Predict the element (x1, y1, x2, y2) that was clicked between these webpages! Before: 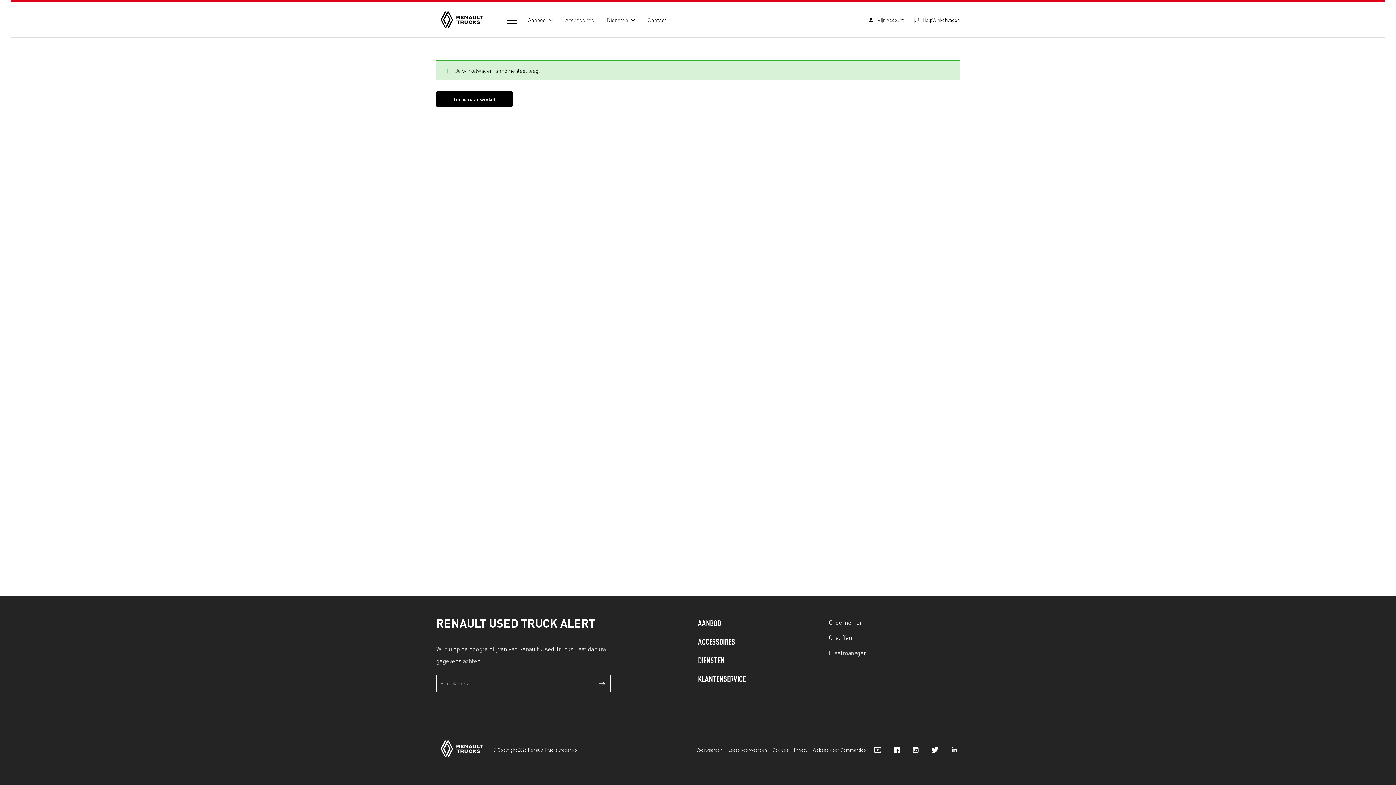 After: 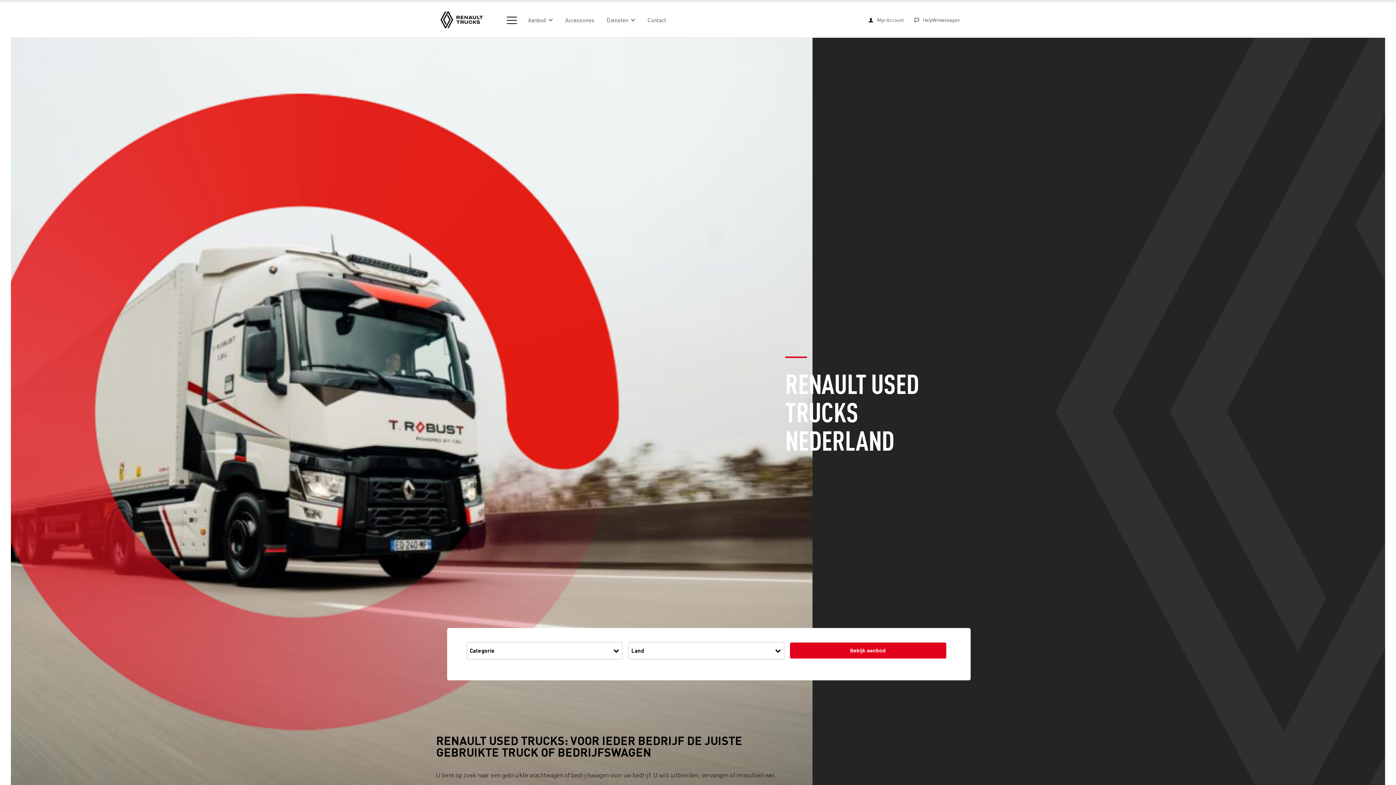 Action: label: Home bbox: (436, 7, 487, 32)